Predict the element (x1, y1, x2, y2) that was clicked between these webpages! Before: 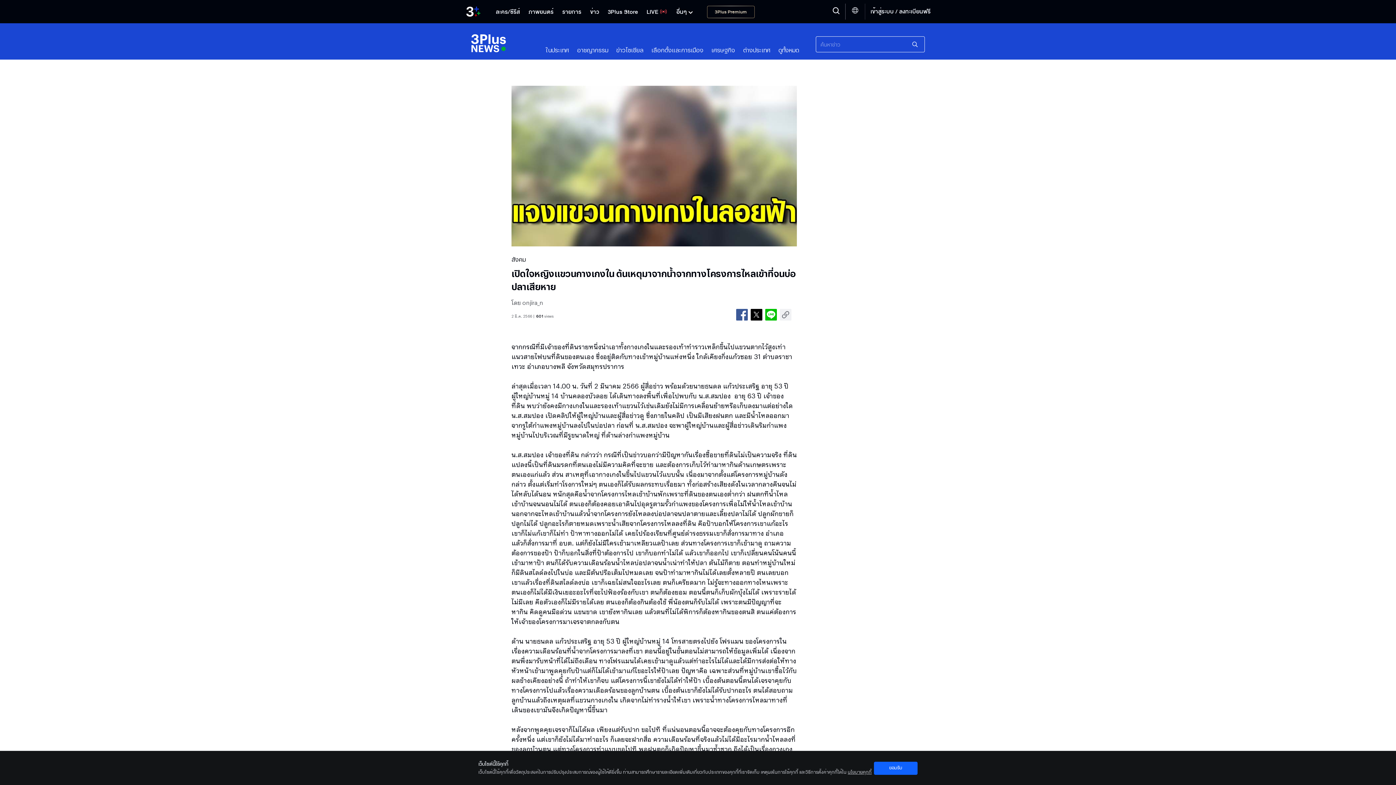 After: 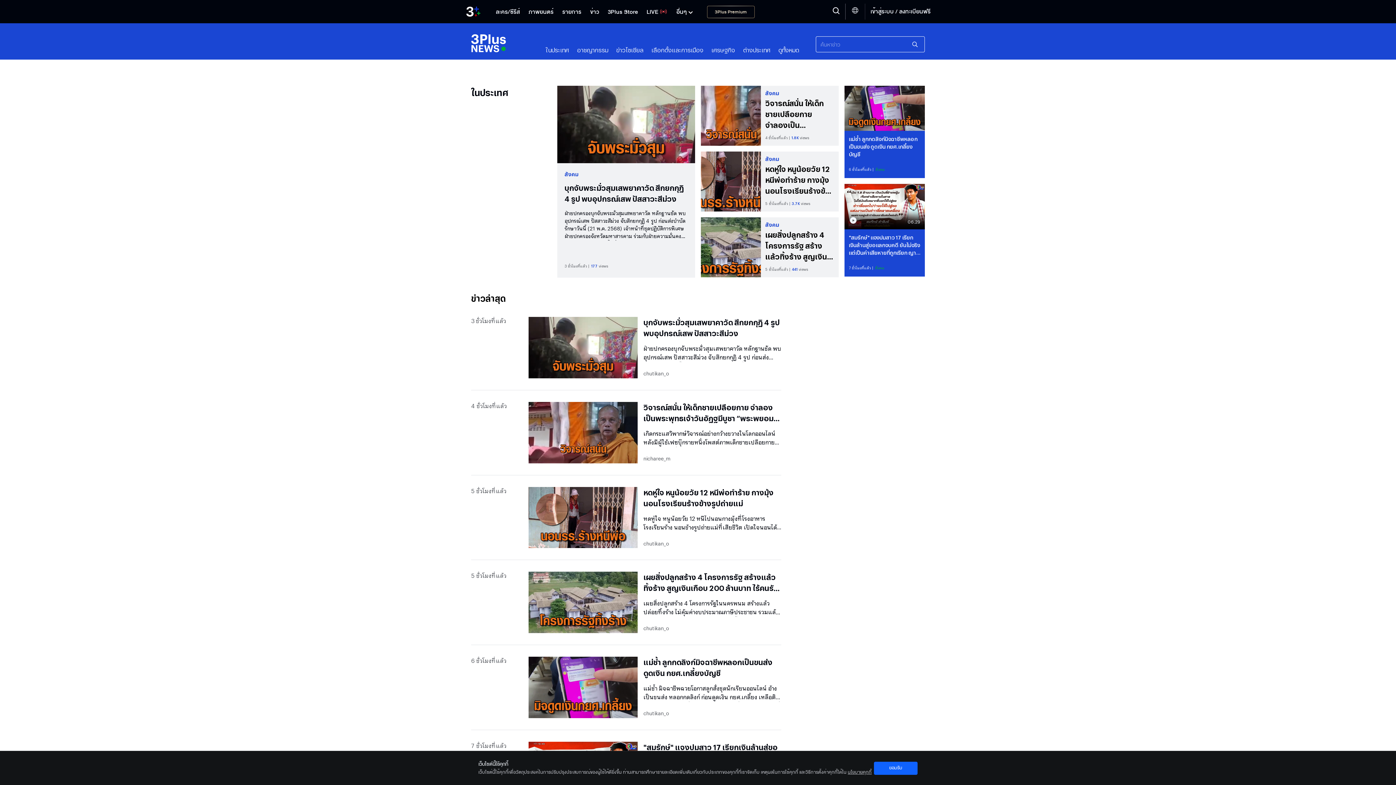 Action: bbox: (545, 46, 569, 53) label: ในประเทศ